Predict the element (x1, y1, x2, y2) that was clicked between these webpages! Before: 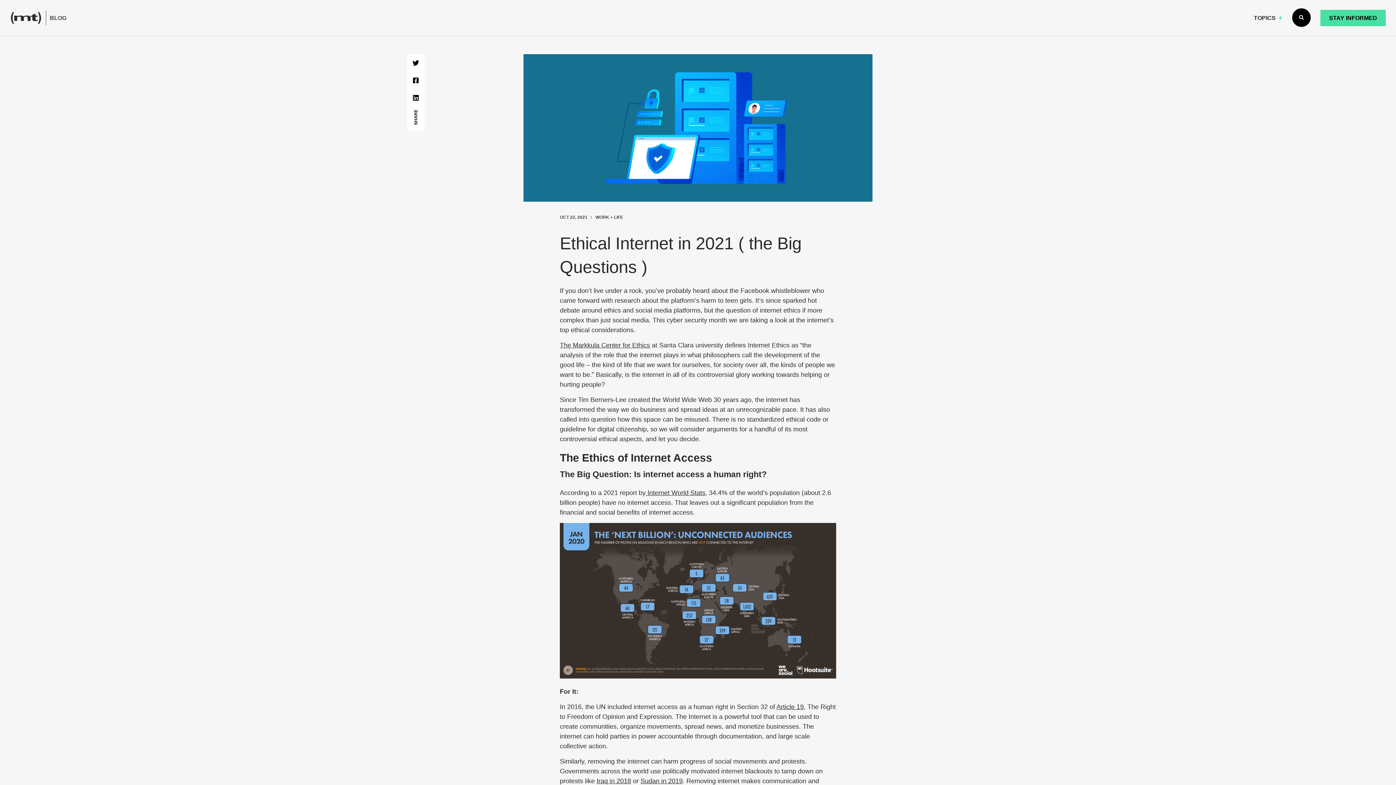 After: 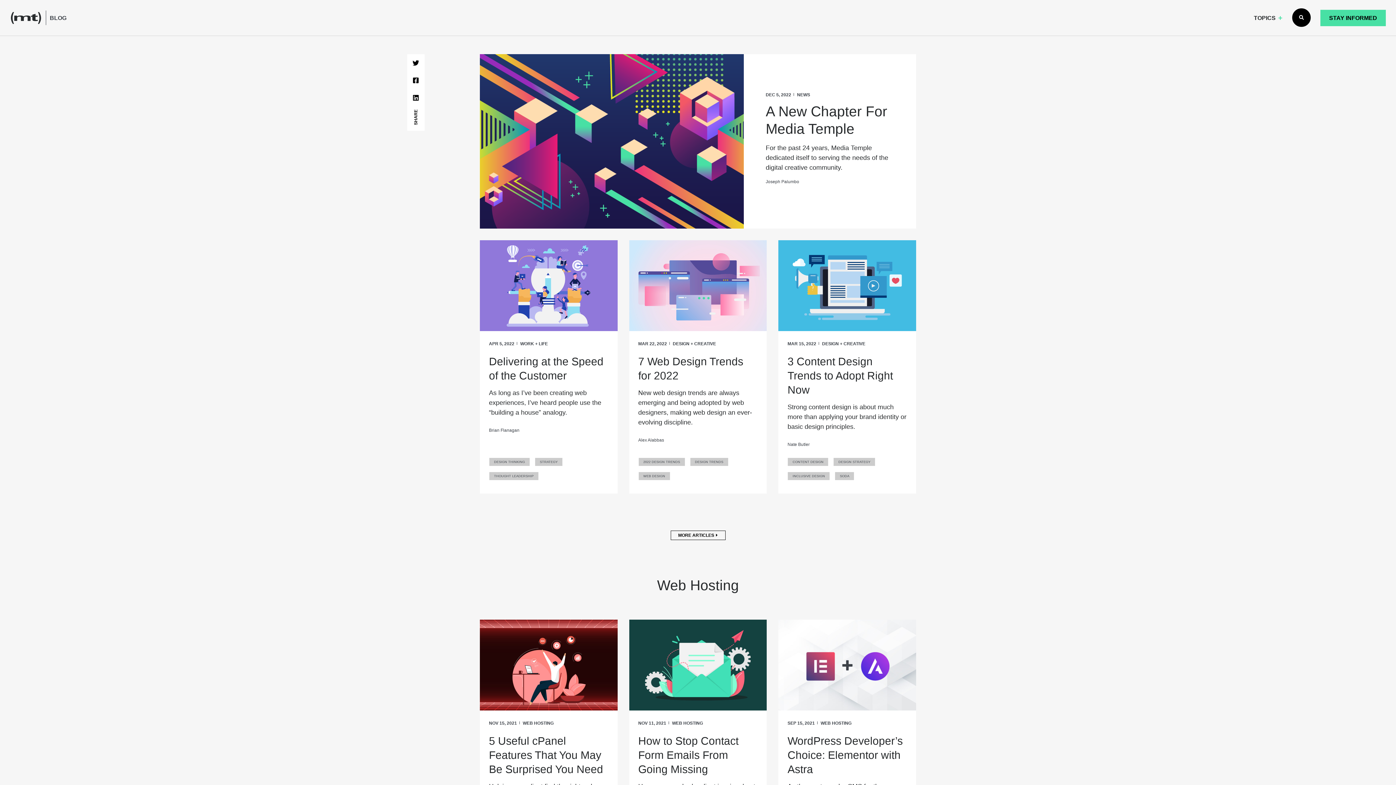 Action: bbox: (49, 13, 66, 22) label: BLOG